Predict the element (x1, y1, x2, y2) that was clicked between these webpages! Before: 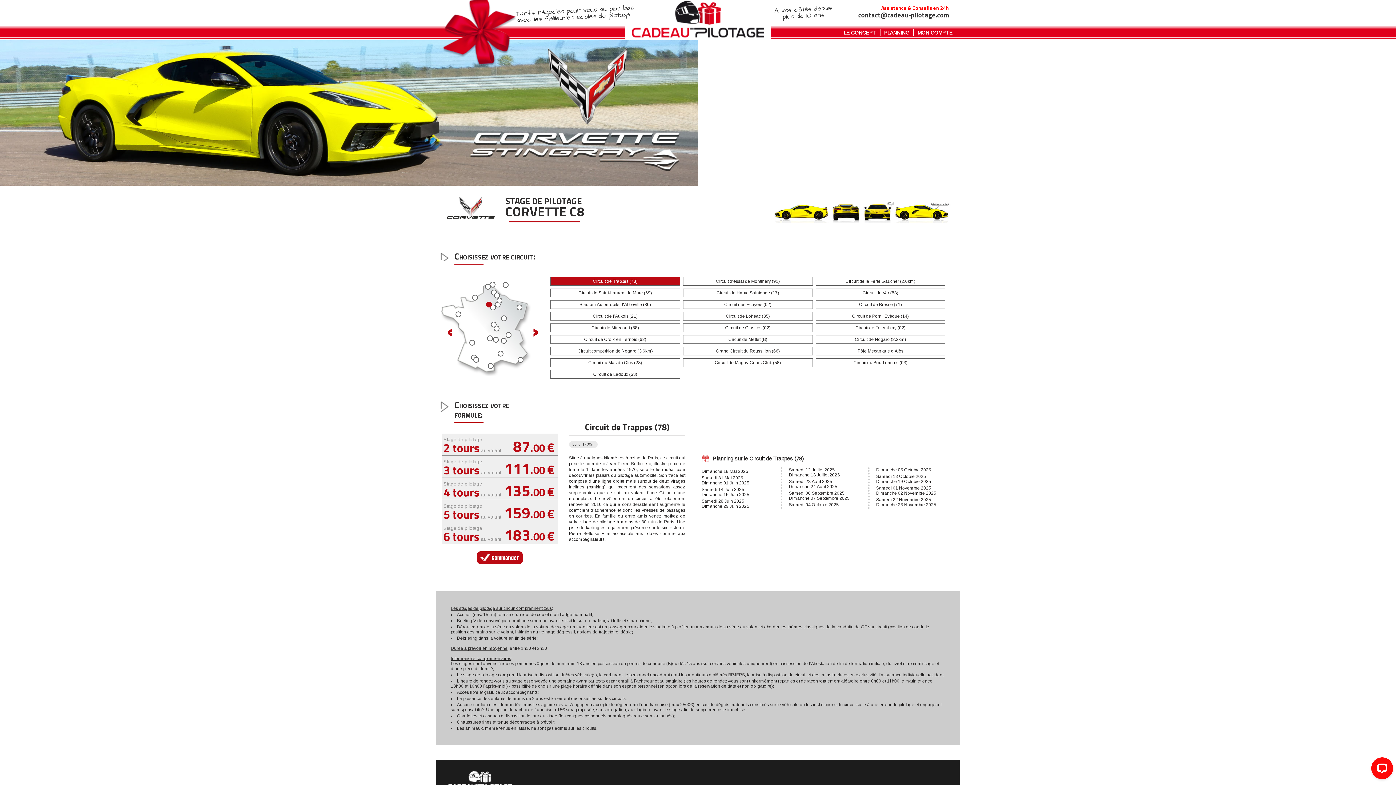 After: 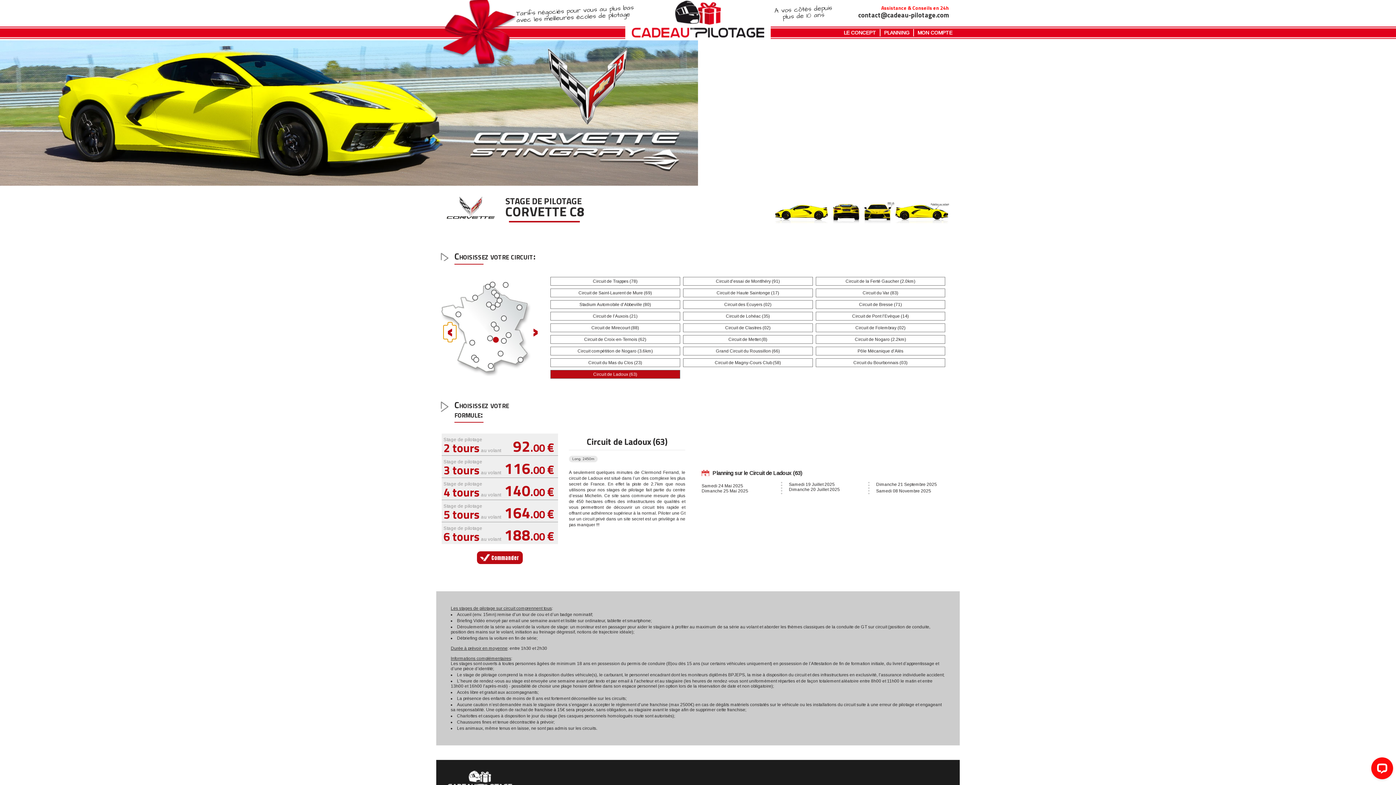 Action: label: < bbox: (443, 325, 456, 339)